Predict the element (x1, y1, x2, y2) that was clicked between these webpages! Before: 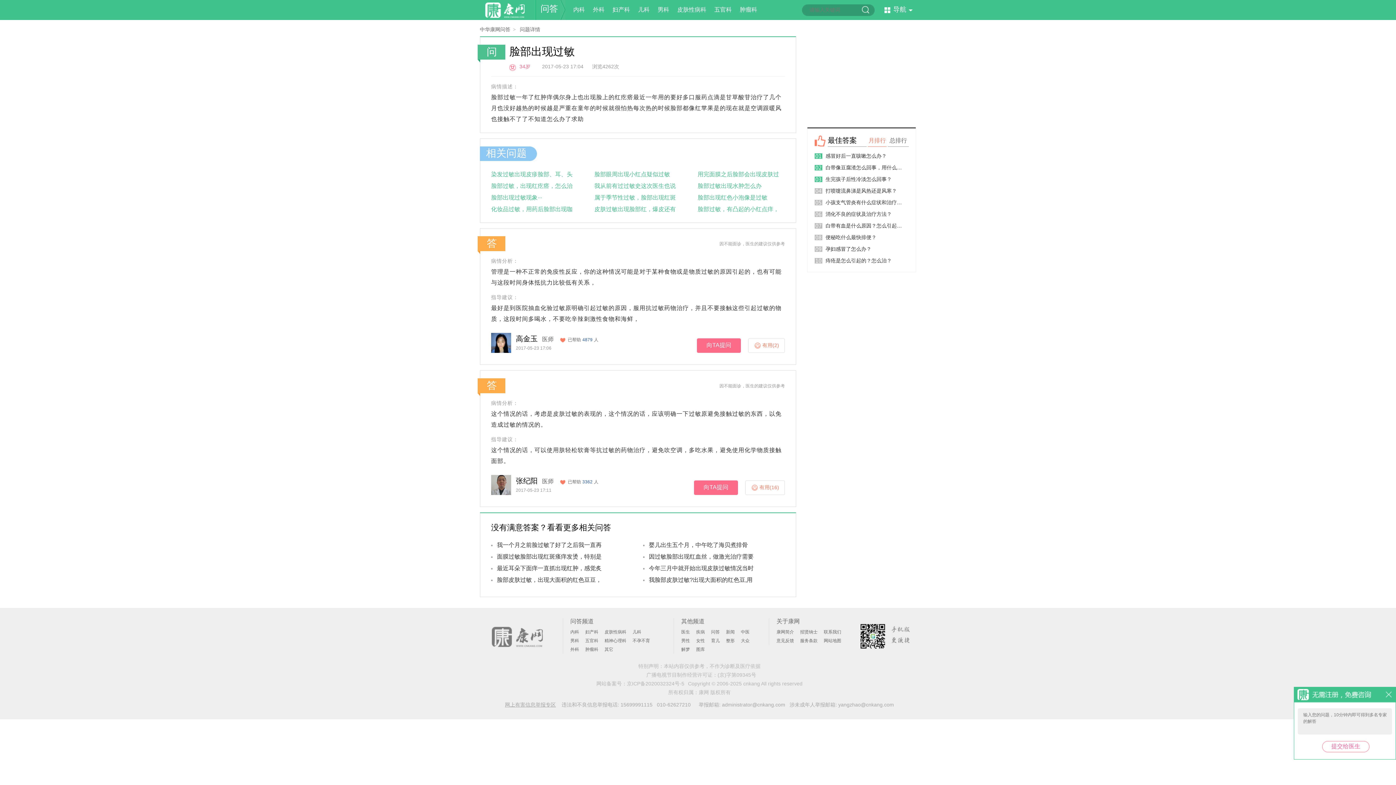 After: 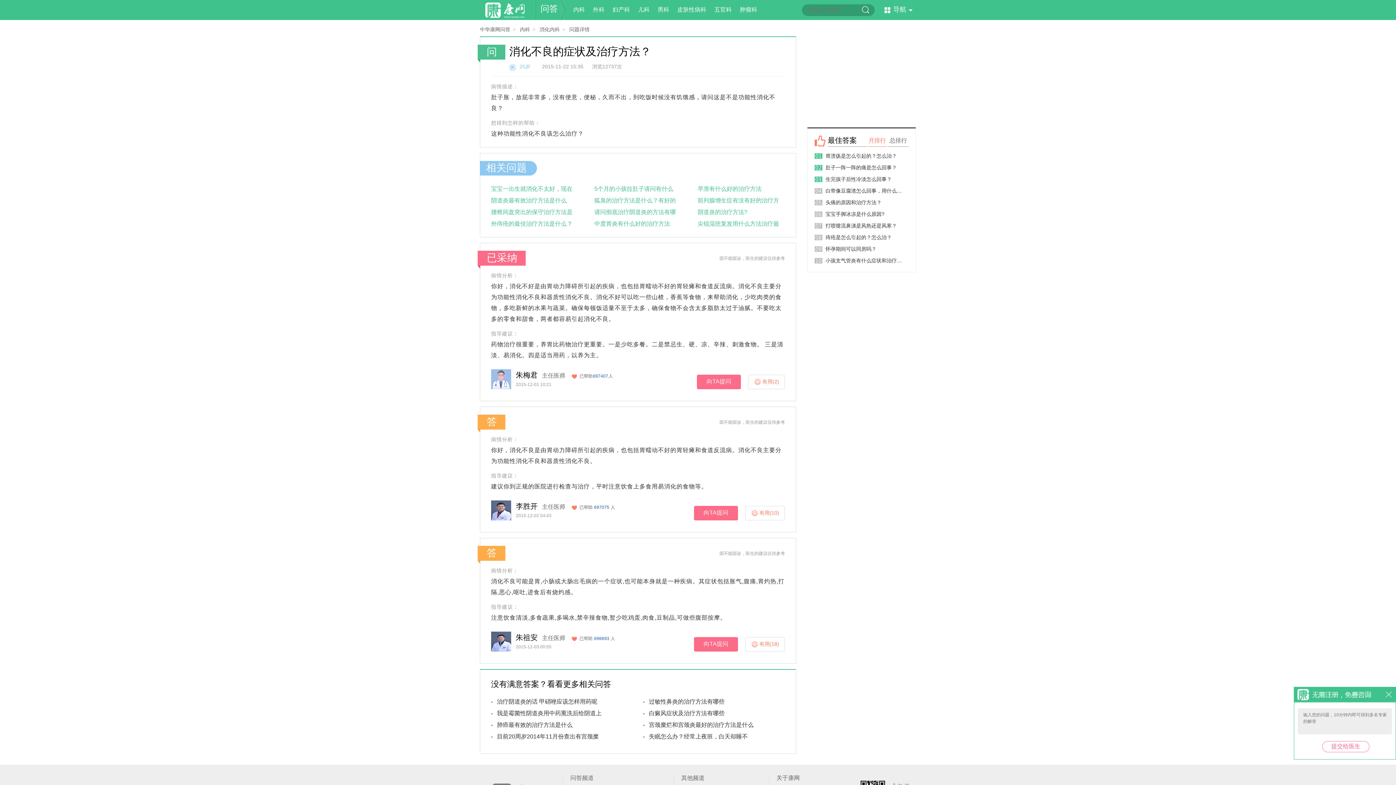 Action: label: 消化不良的症状及治疗方法？ bbox: (825, 211, 892, 217)